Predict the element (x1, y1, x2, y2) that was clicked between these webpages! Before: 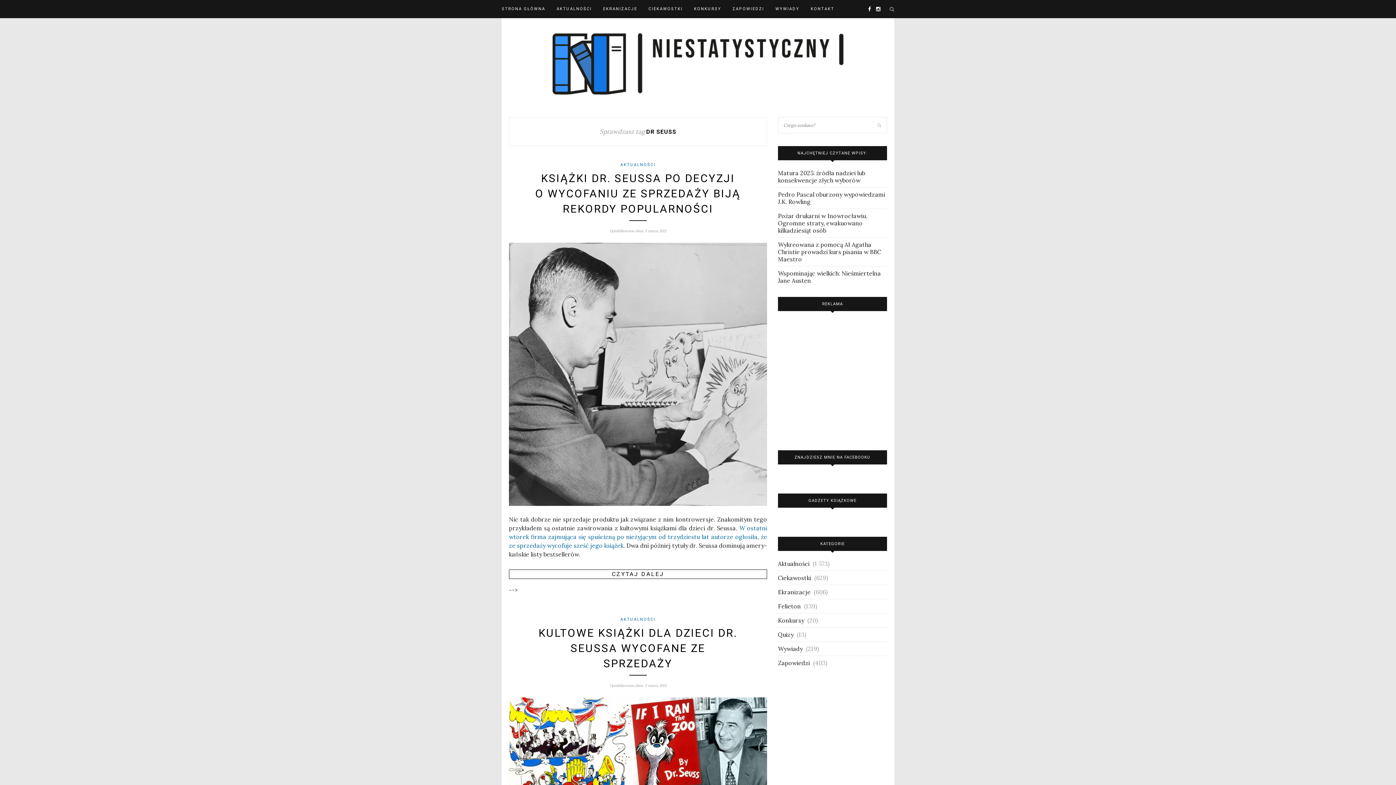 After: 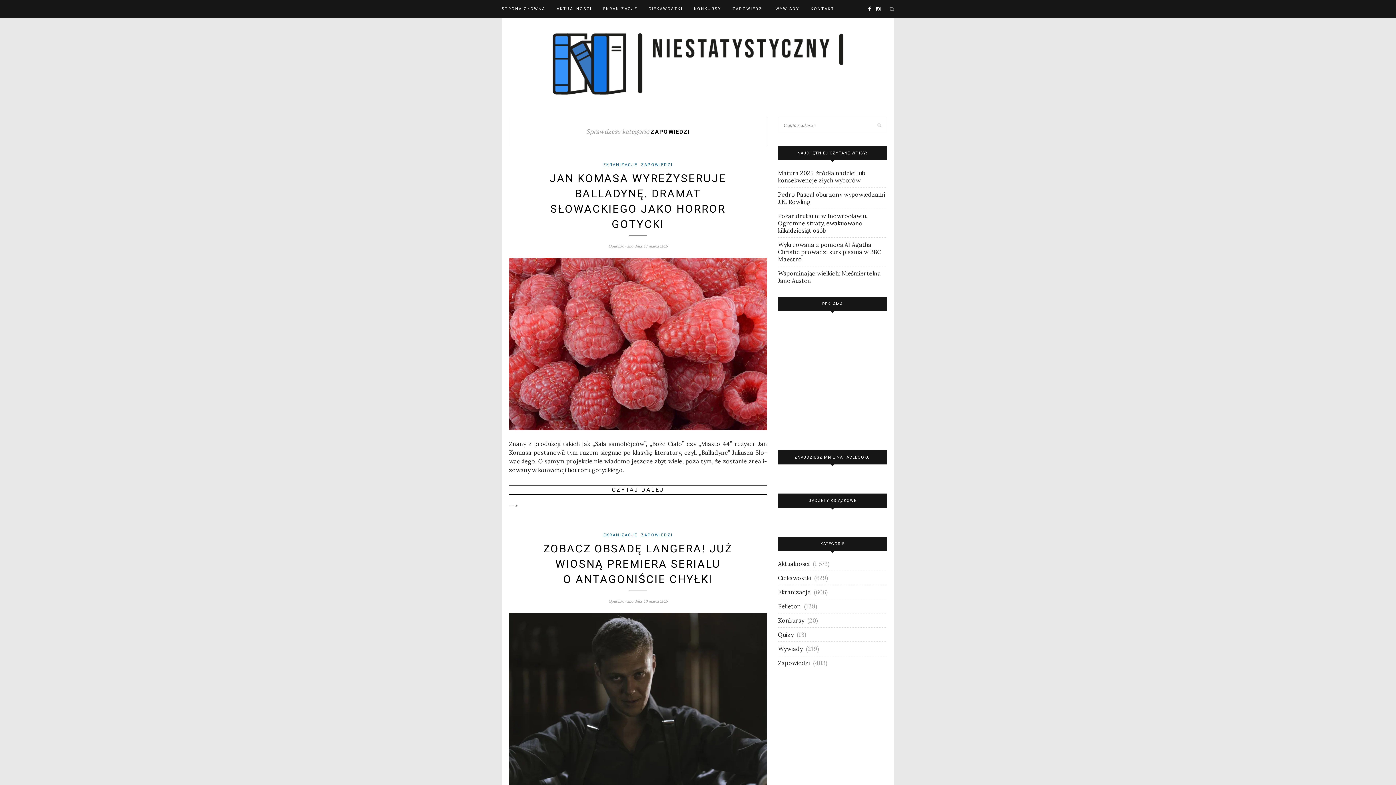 Action: label: Zapowiedzi bbox: (778, 659, 810, 666)